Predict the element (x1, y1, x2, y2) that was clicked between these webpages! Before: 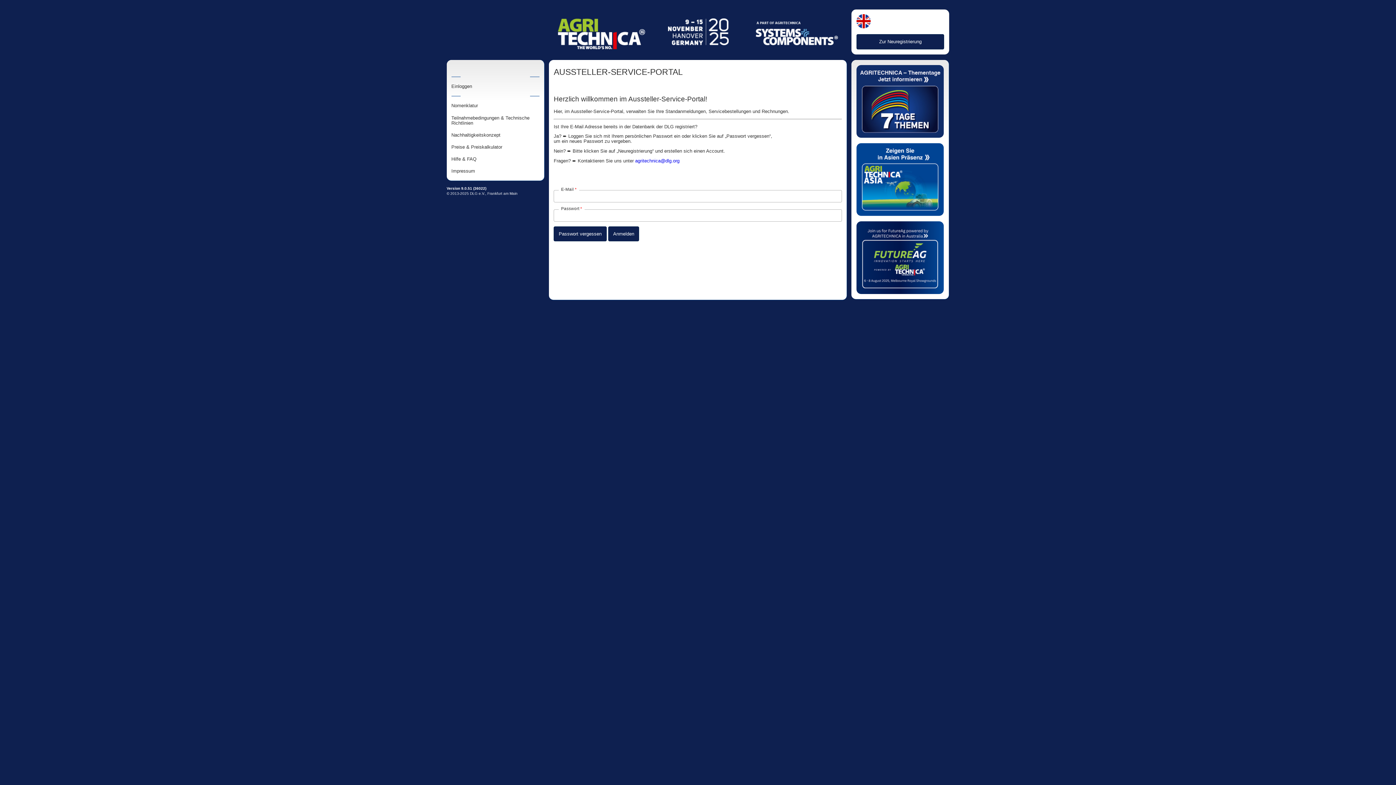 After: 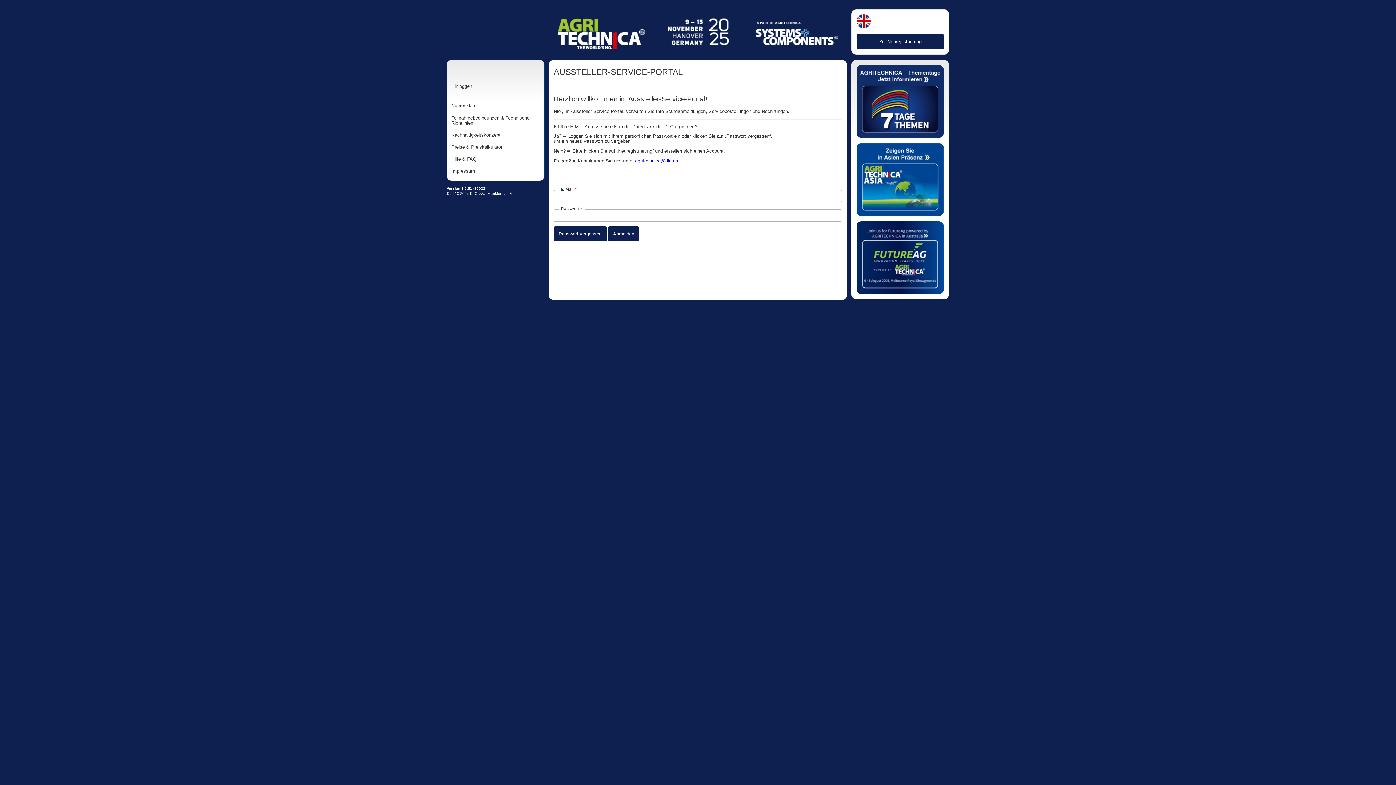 Action: bbox: (851, 133, 944, 138)